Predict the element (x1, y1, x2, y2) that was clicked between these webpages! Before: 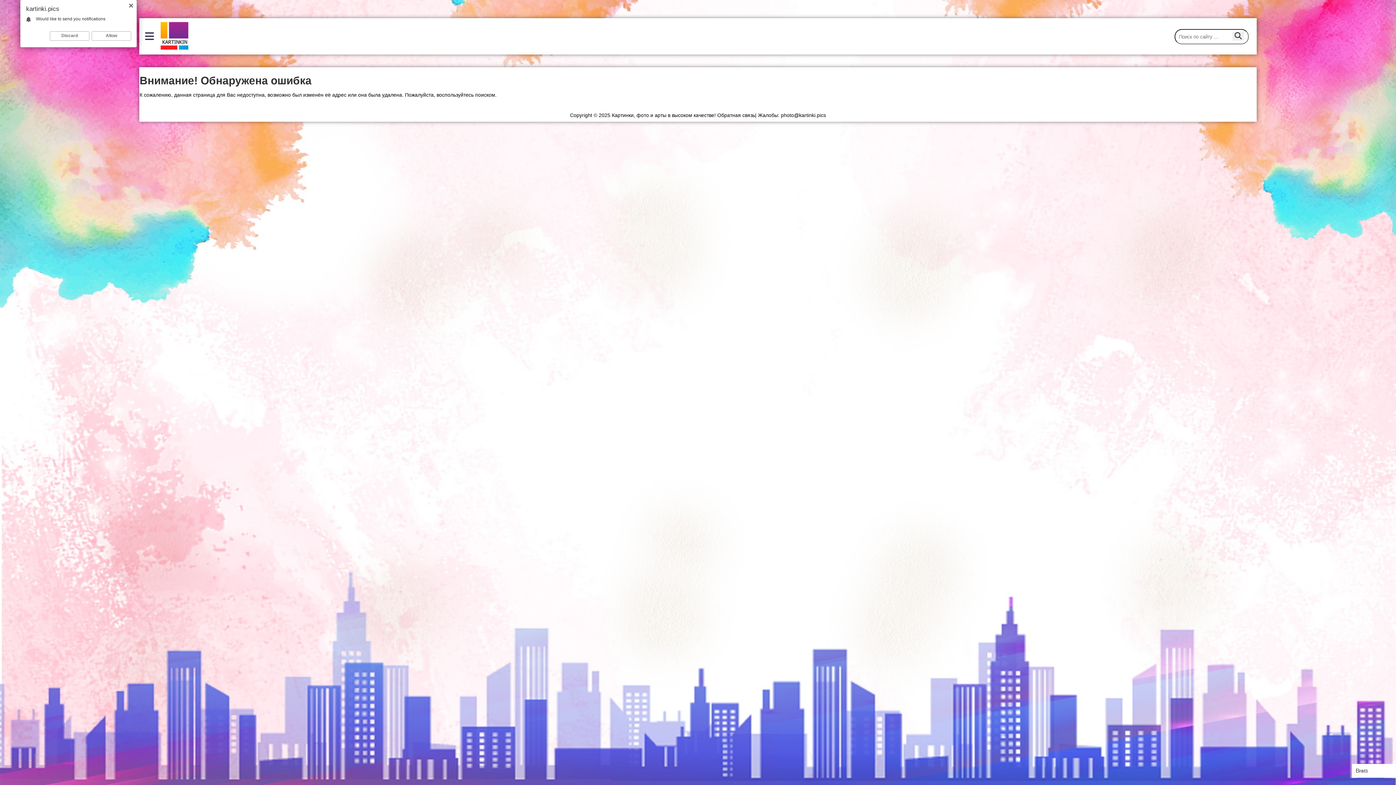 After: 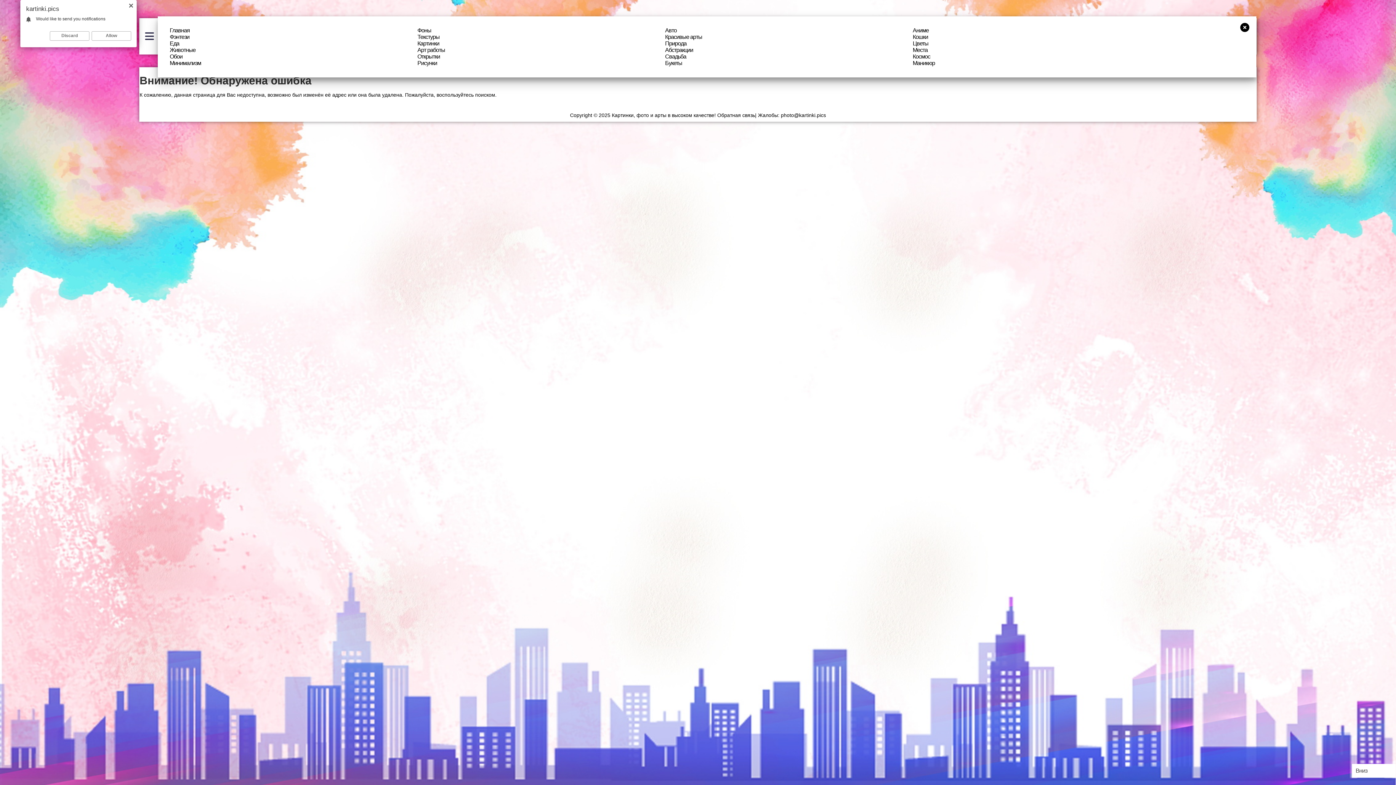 Action: bbox: (145, 30, 154, 37)